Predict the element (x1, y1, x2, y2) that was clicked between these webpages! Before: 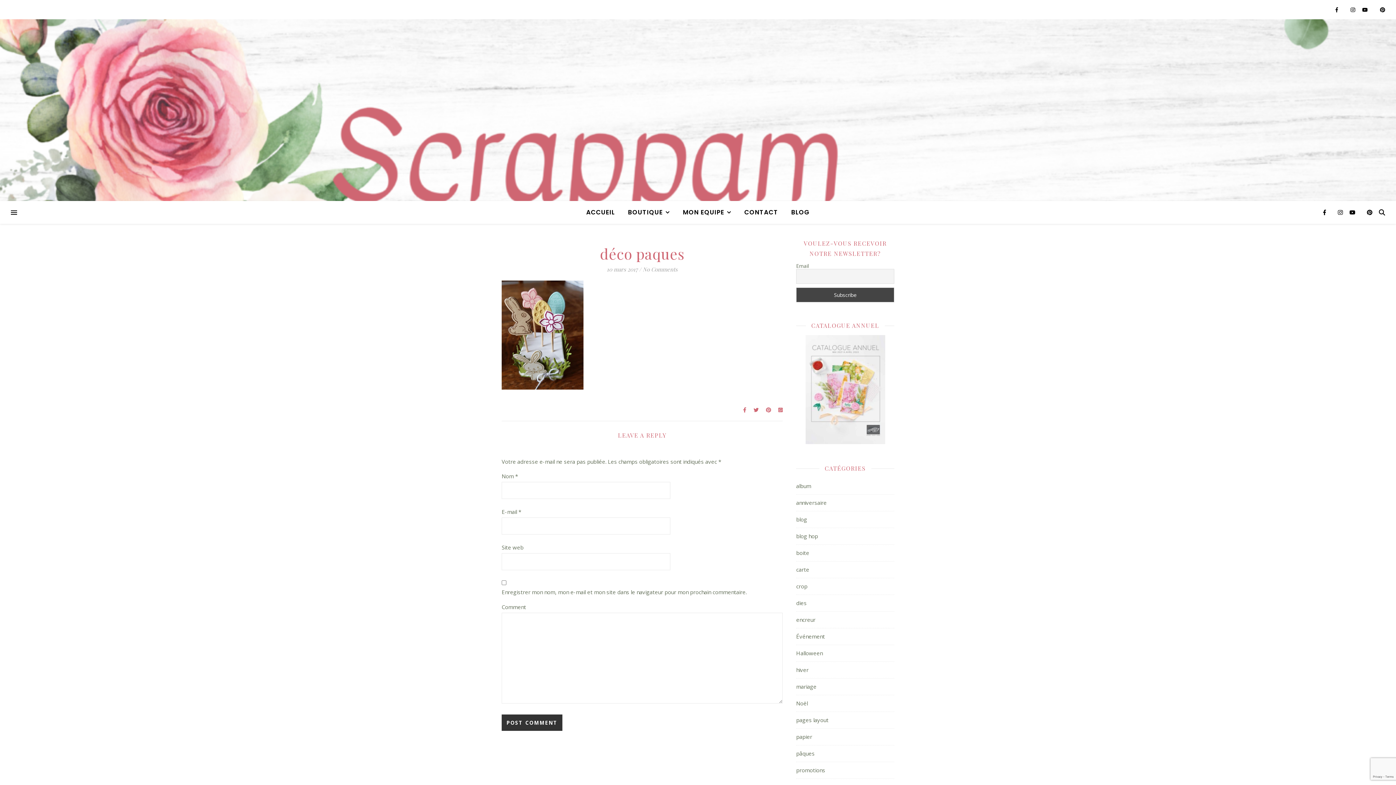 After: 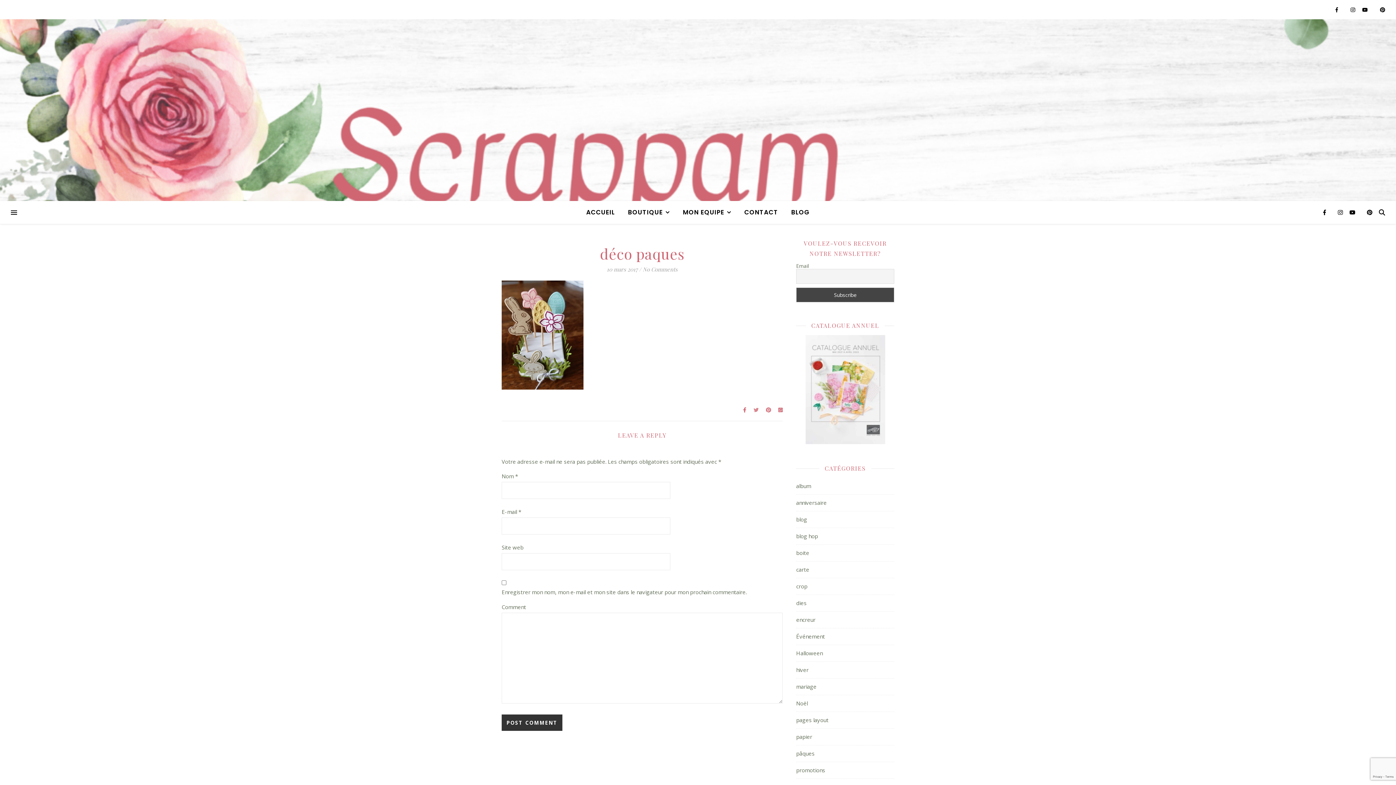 Action: label:   bbox: (753, 406, 760, 413)